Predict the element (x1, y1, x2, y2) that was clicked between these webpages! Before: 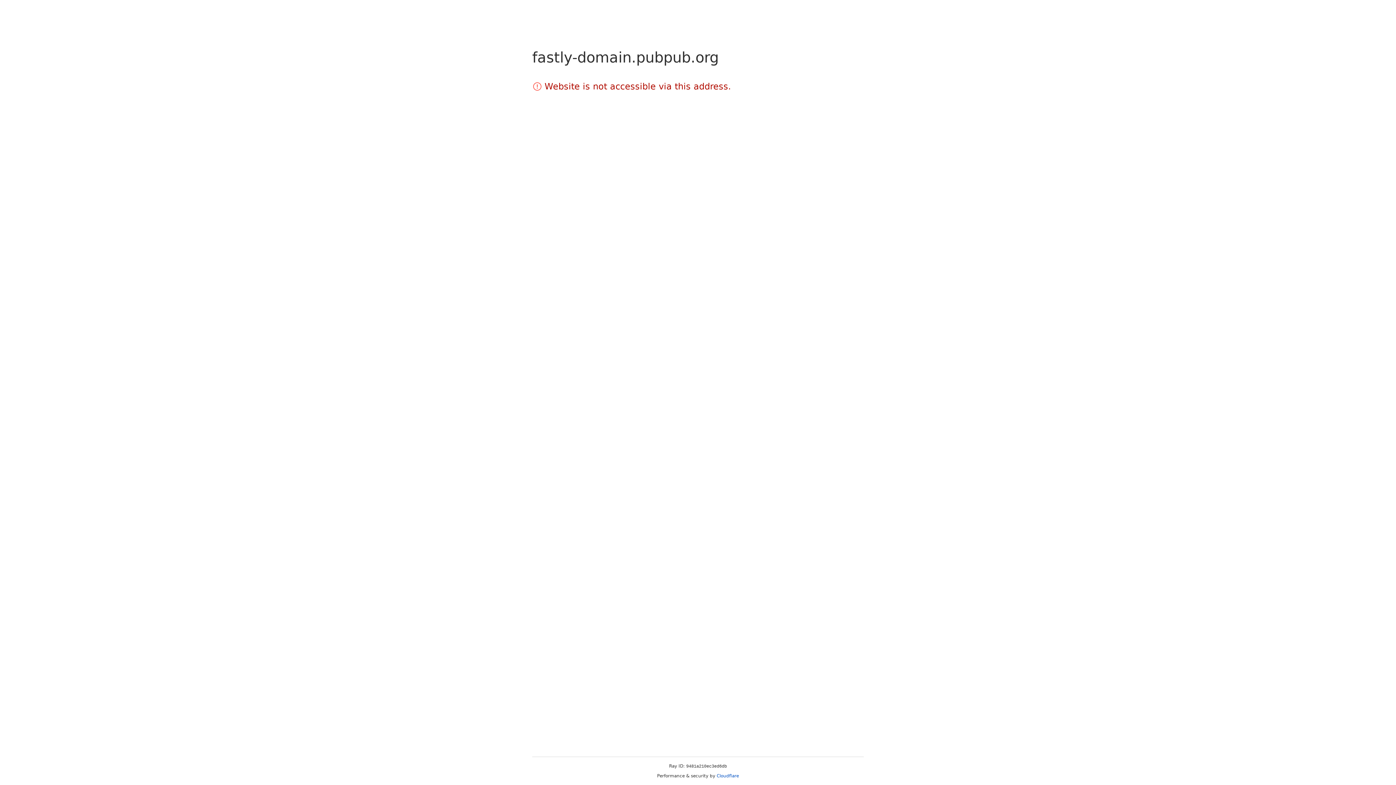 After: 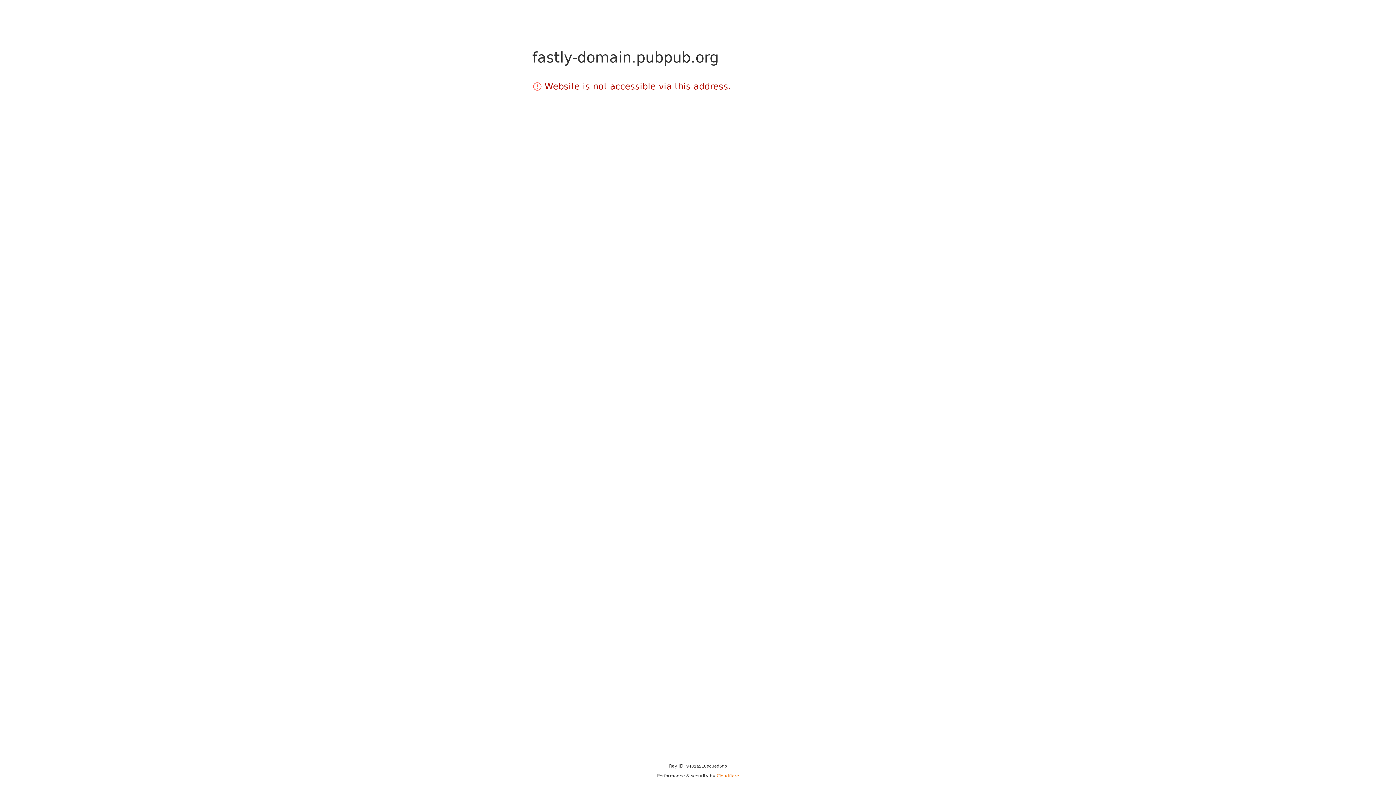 Action: label: Cloudflare bbox: (716, 773, 739, 778)